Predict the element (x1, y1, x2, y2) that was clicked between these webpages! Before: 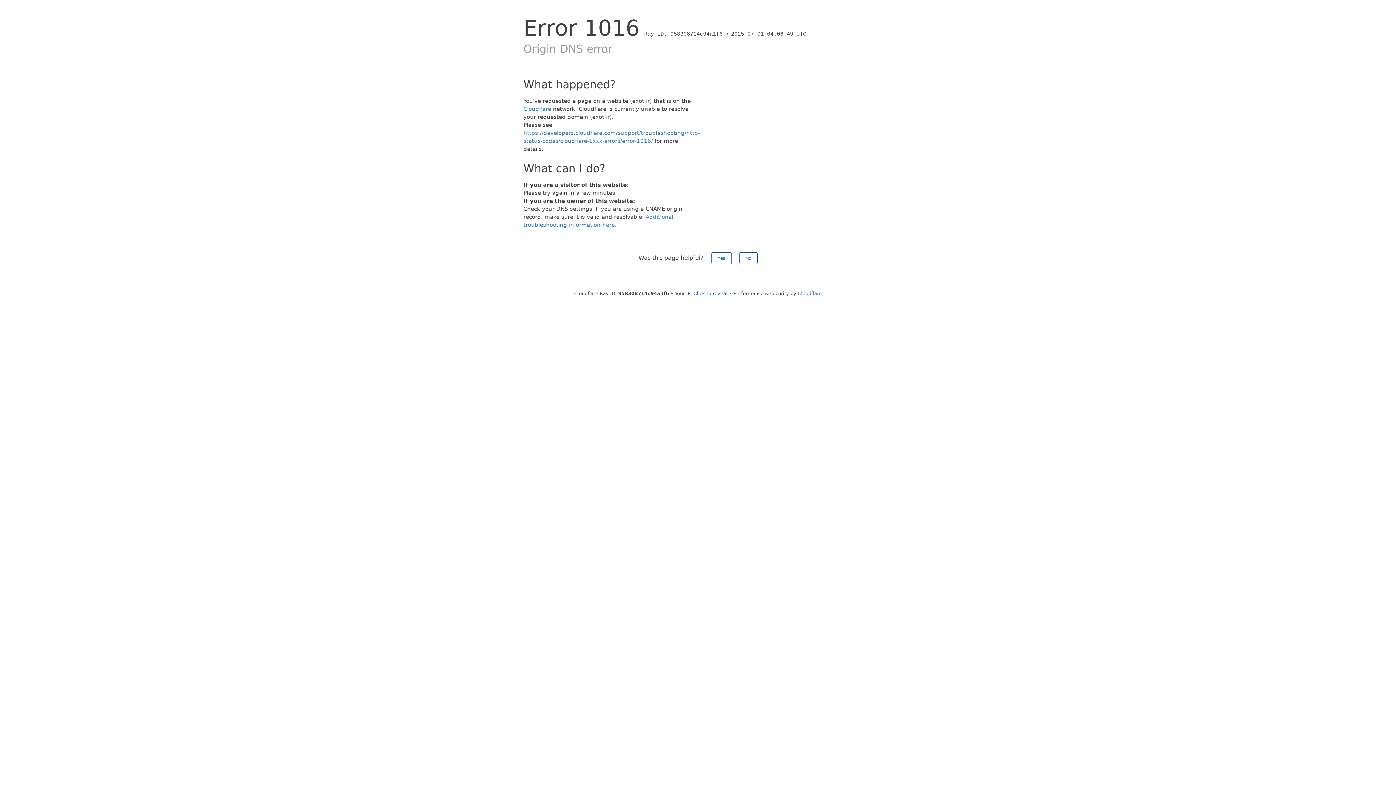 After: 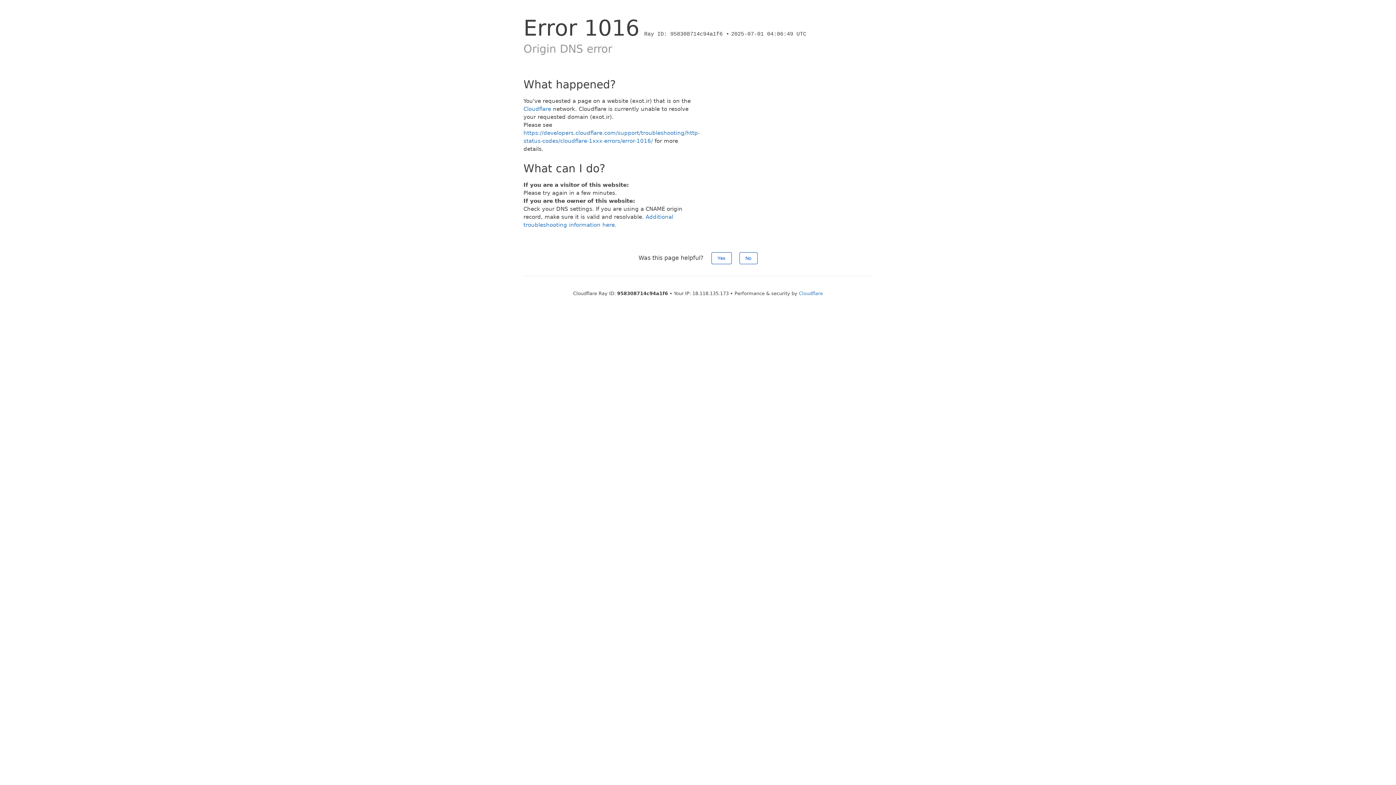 Action: label: Click to reveal bbox: (693, 290, 727, 296)